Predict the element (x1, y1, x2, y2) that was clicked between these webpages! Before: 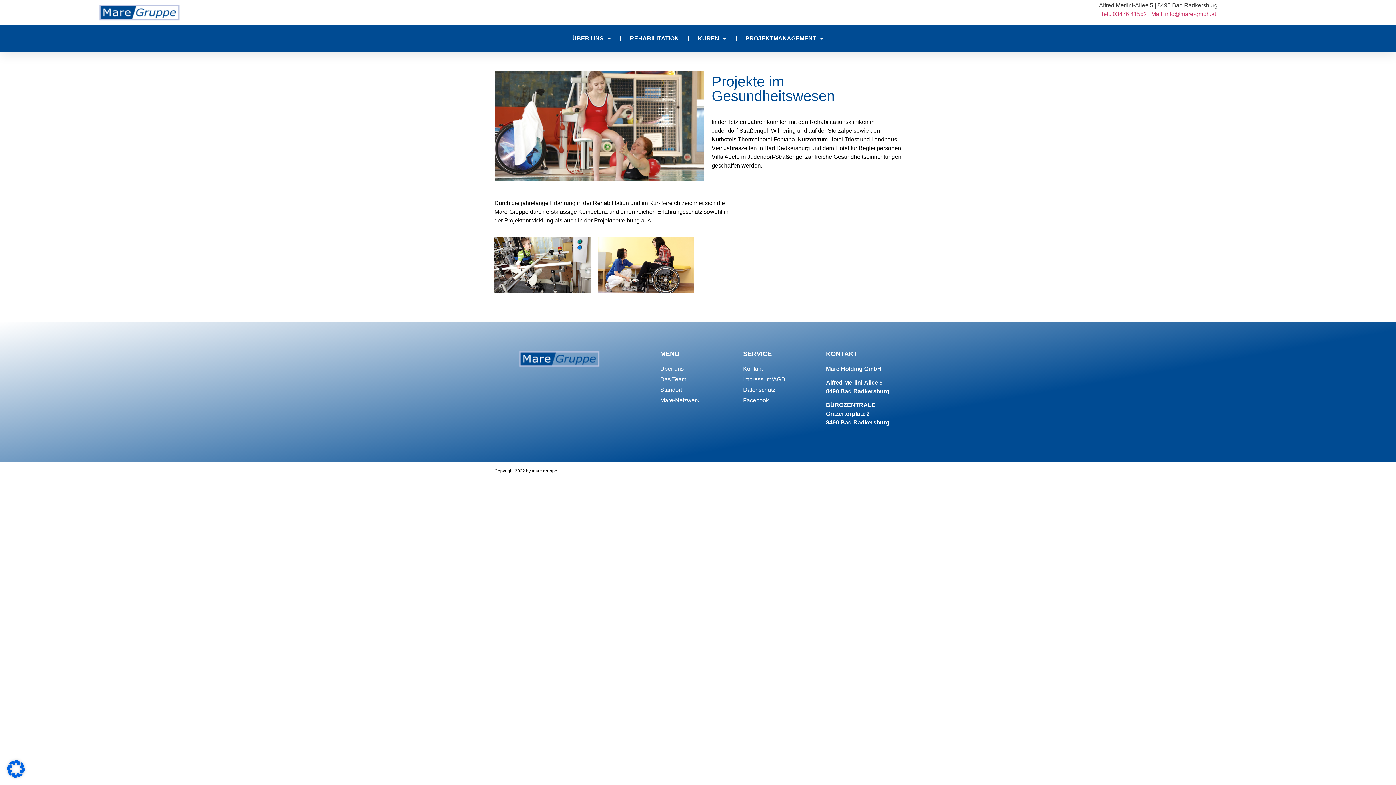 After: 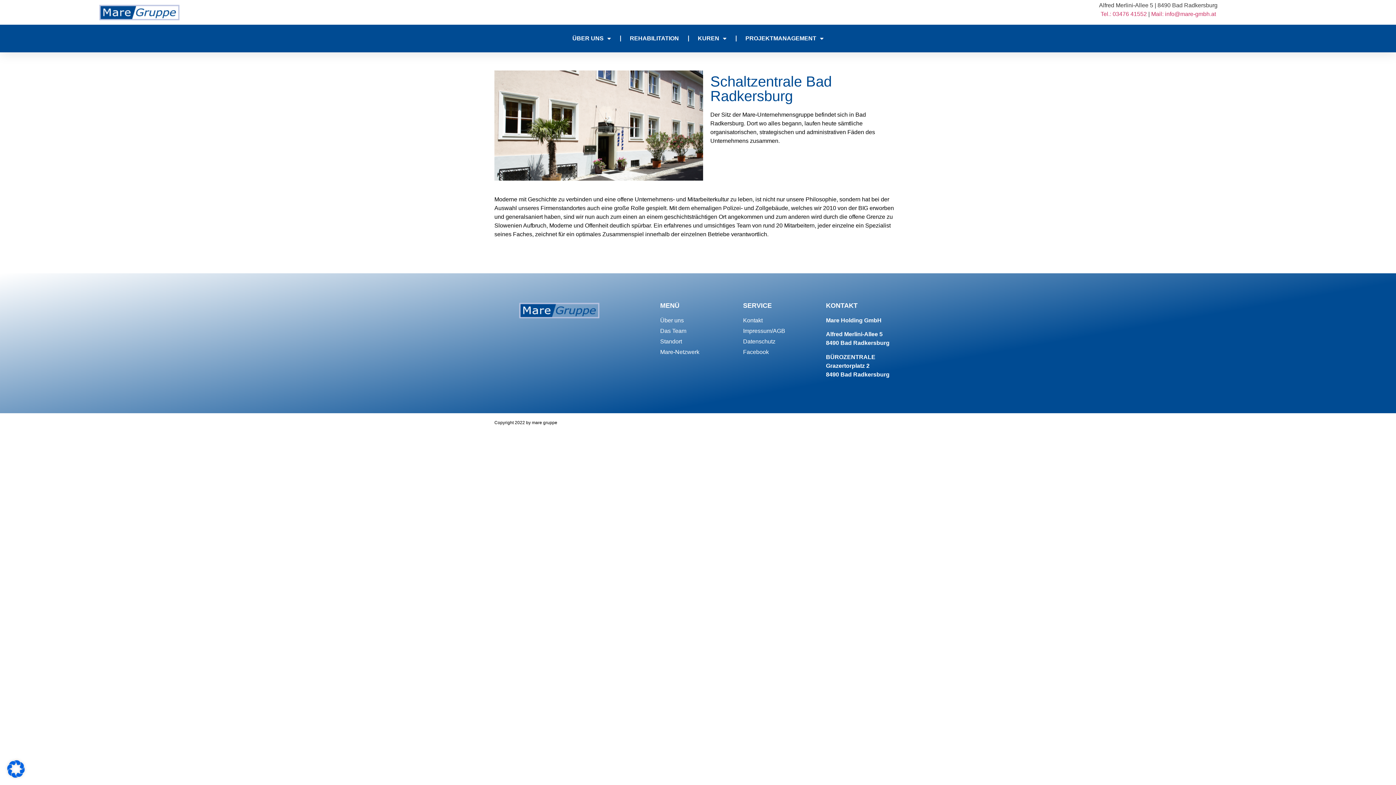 Action: bbox: (660, 385, 736, 394) label: Standort